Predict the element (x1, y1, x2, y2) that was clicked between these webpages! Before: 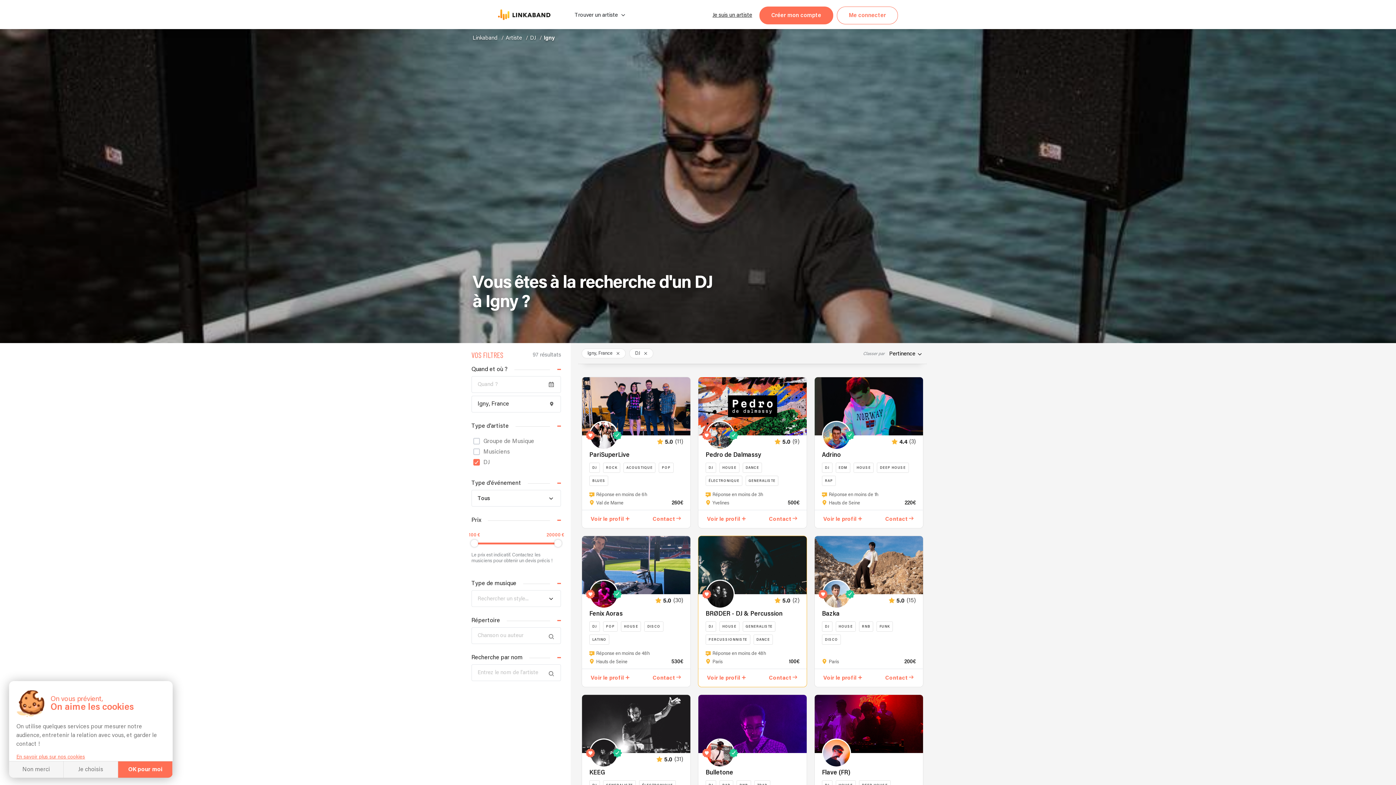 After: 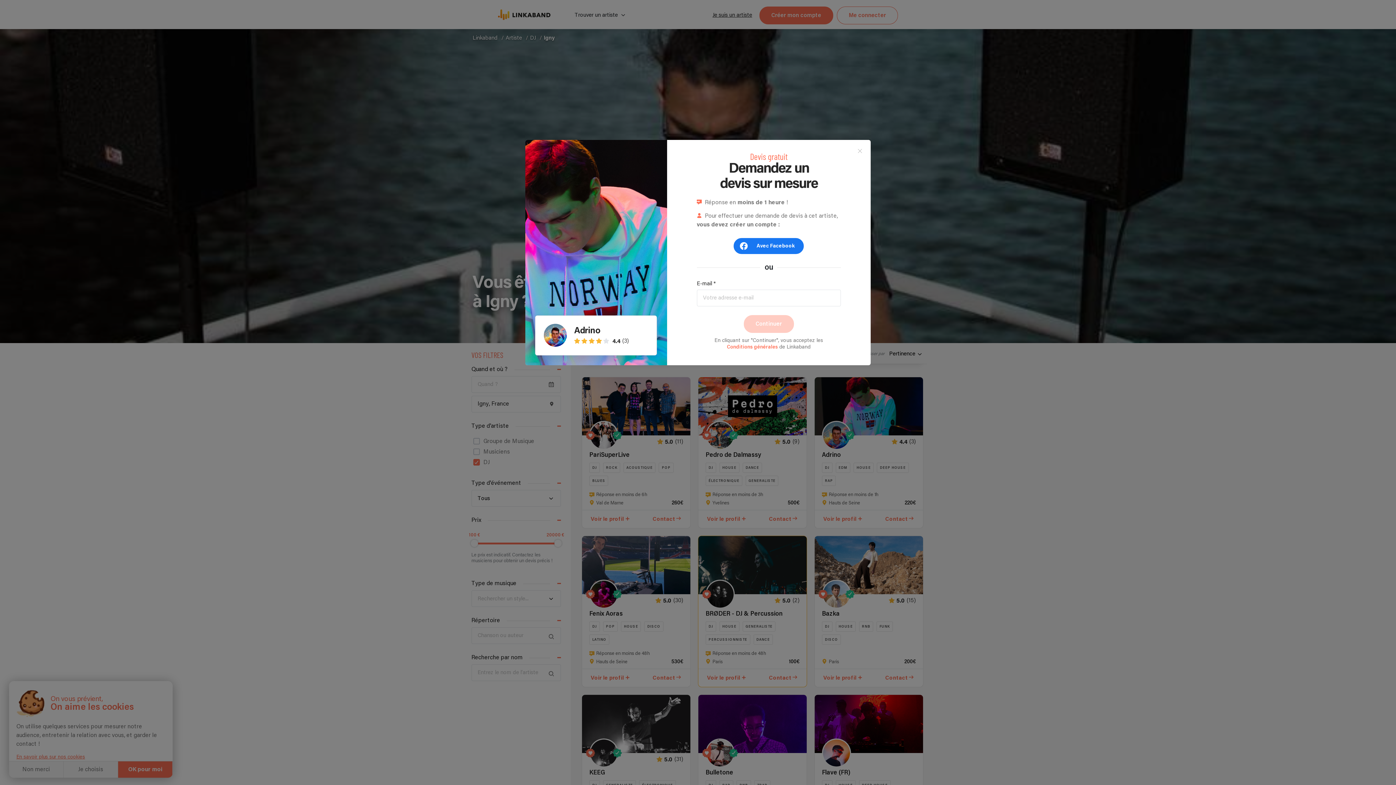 Action: label: Contact bbox: (885, 516, 908, 522)